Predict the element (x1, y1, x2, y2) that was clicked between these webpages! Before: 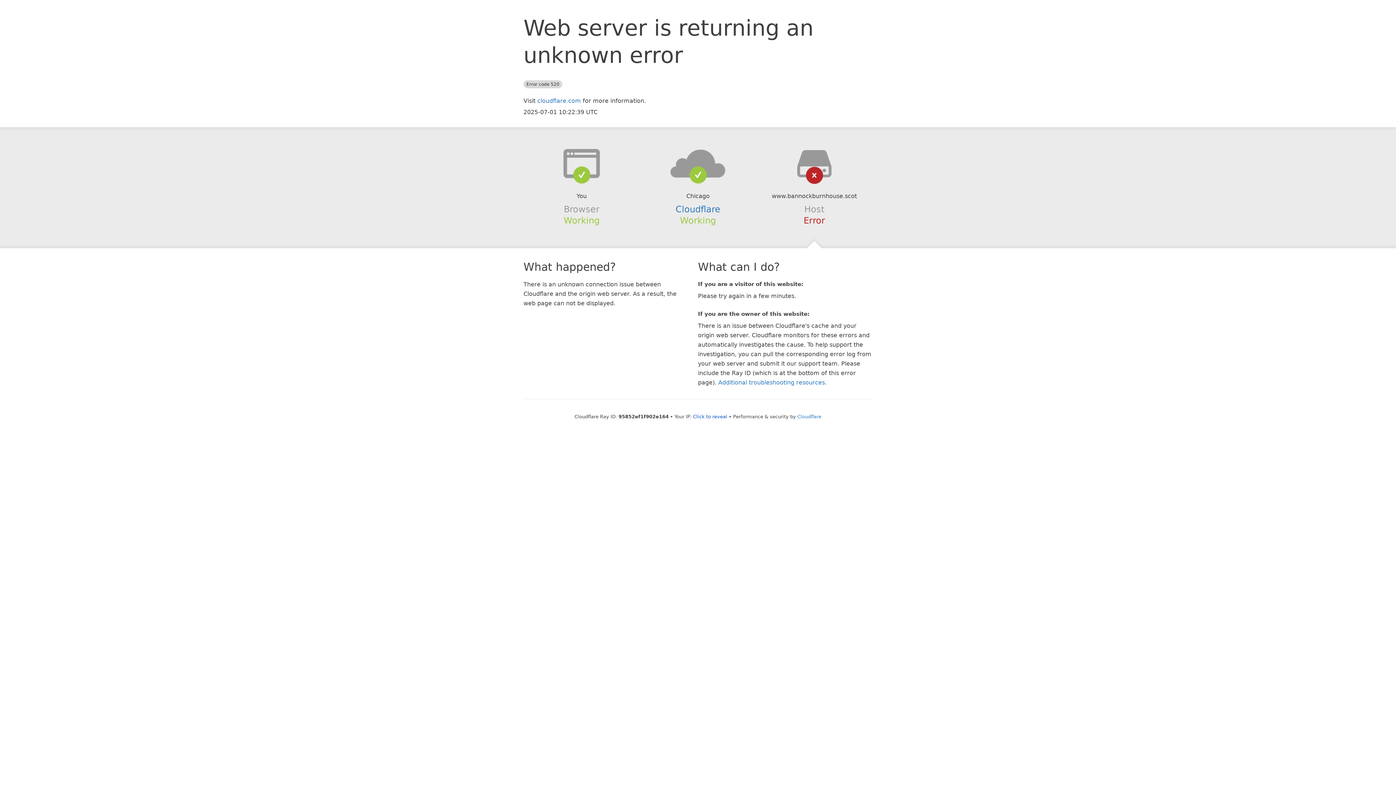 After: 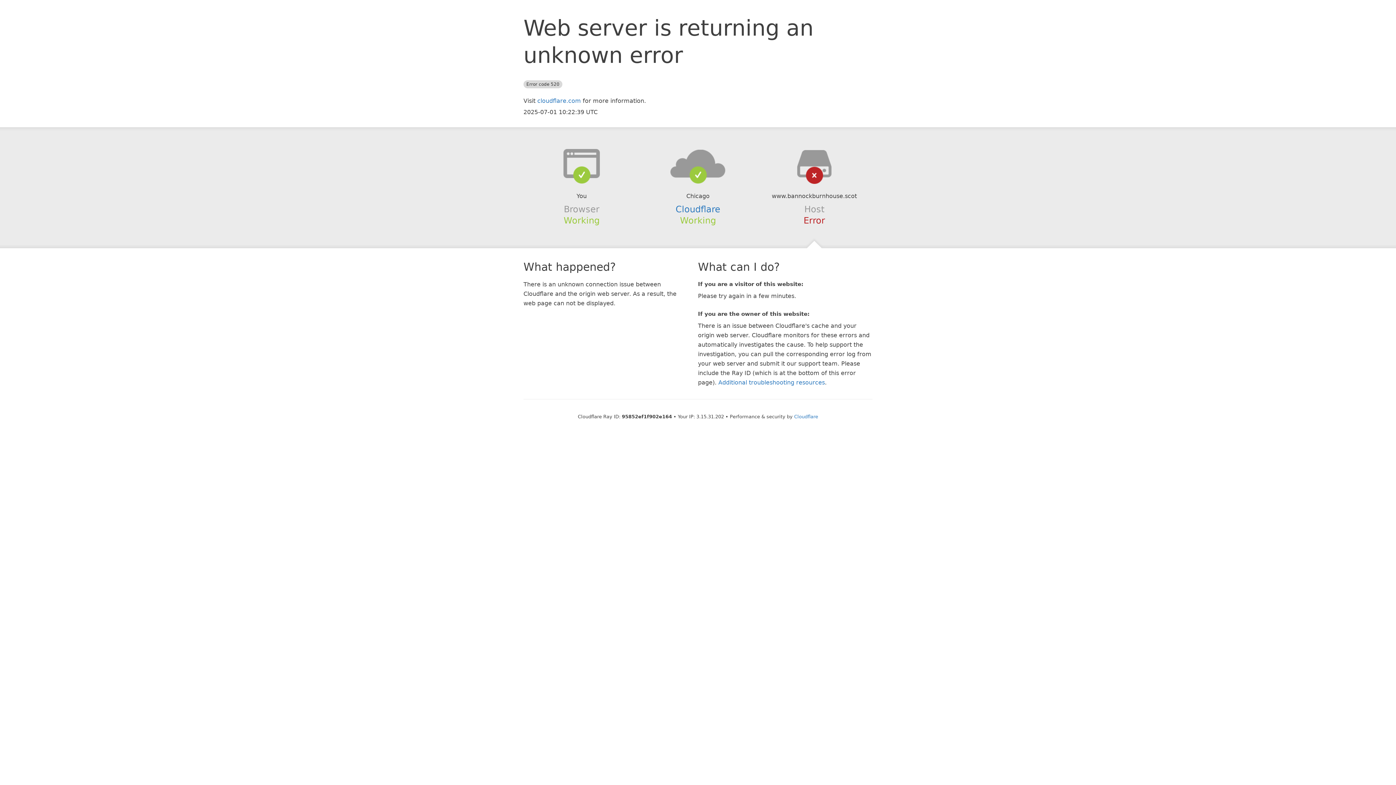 Action: label: Click to reveal bbox: (693, 414, 727, 419)